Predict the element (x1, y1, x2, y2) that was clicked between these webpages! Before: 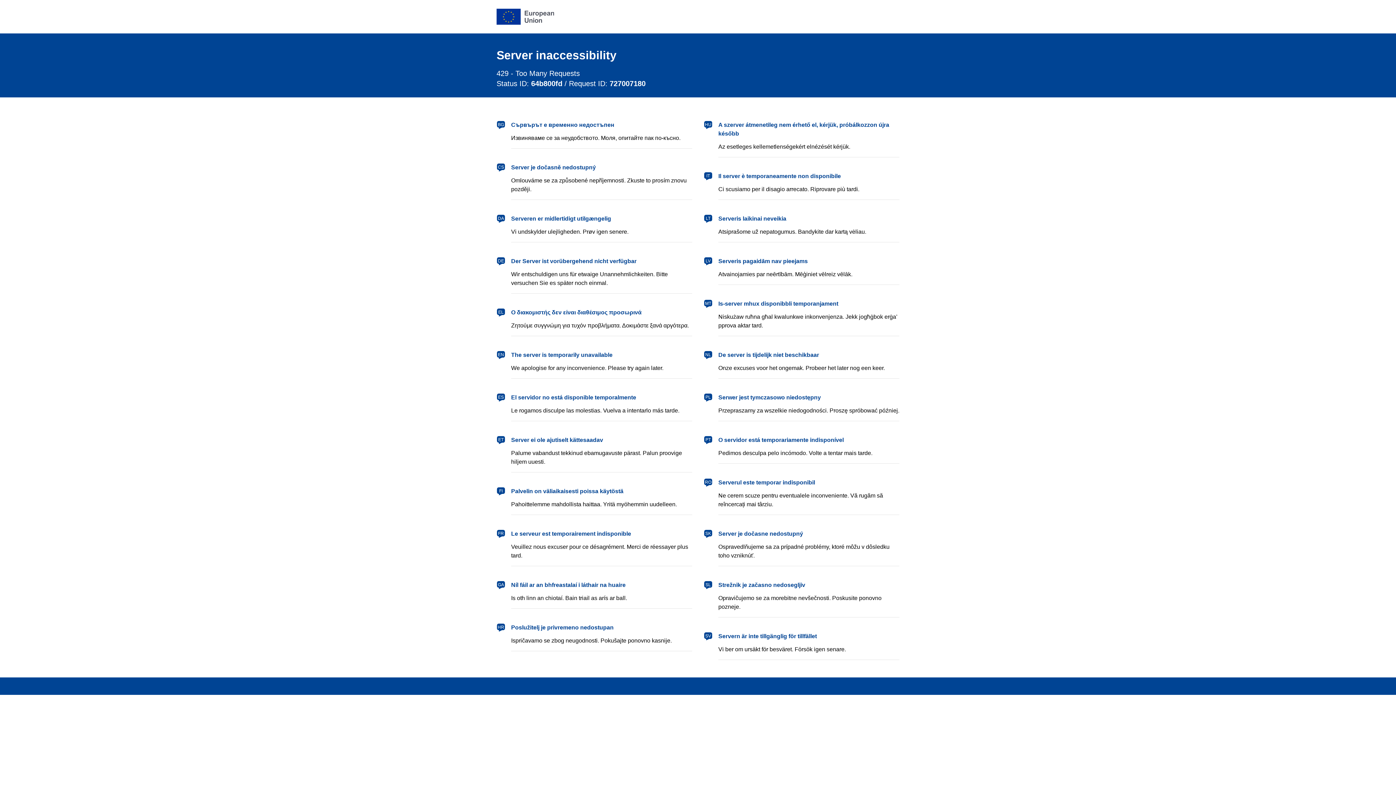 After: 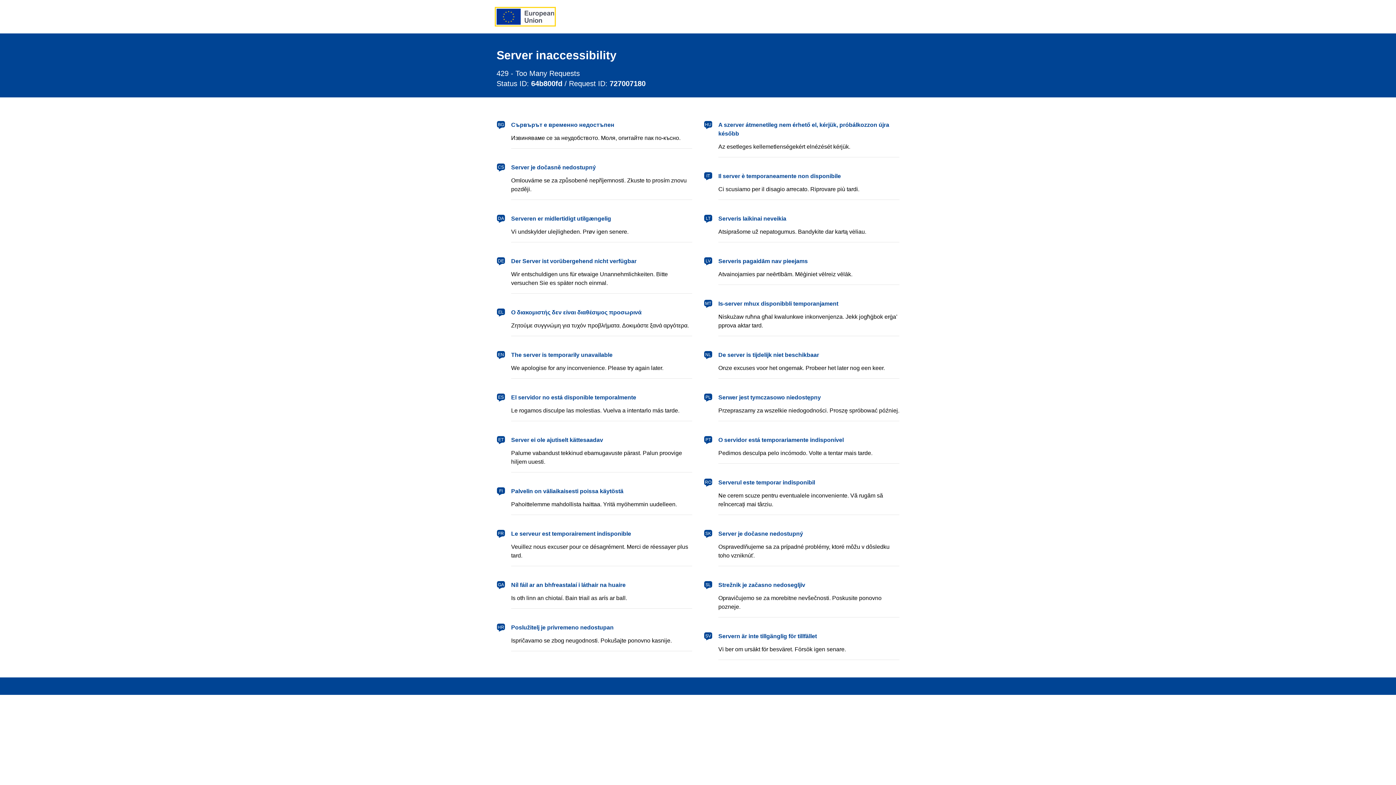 Action: bbox: (496, 8, 554, 24) label: European Union